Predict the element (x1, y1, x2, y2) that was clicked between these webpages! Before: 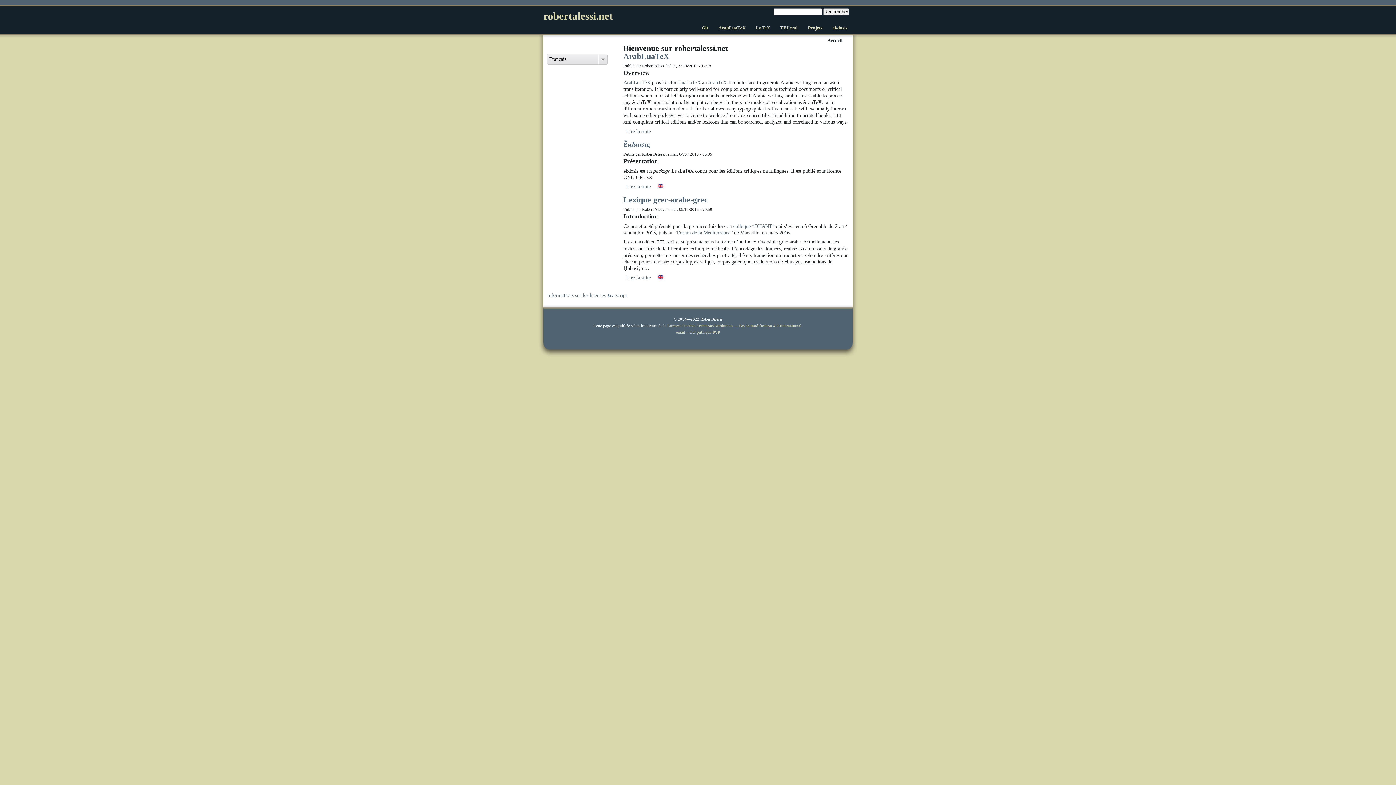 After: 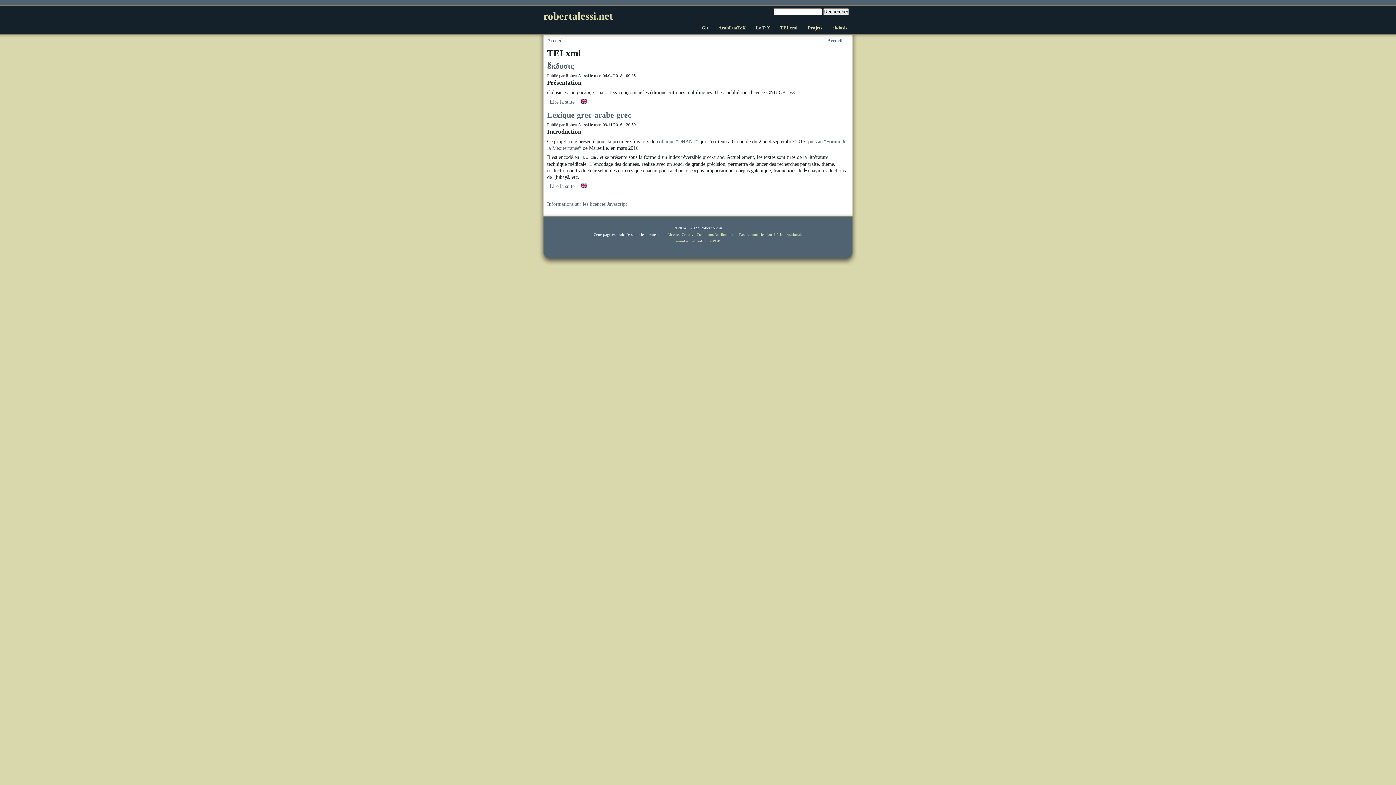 Action: bbox: (775, 23, 802, 31) label: TEI xml